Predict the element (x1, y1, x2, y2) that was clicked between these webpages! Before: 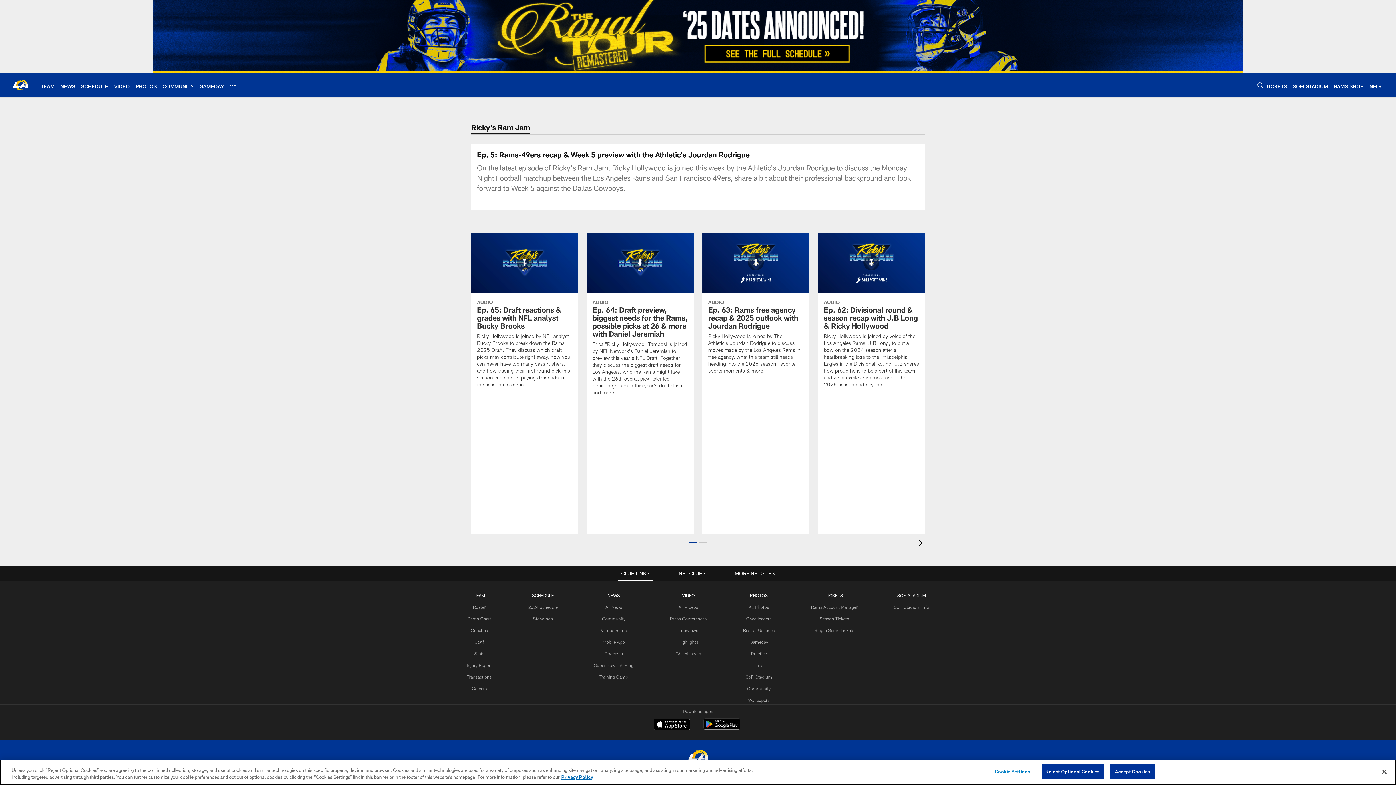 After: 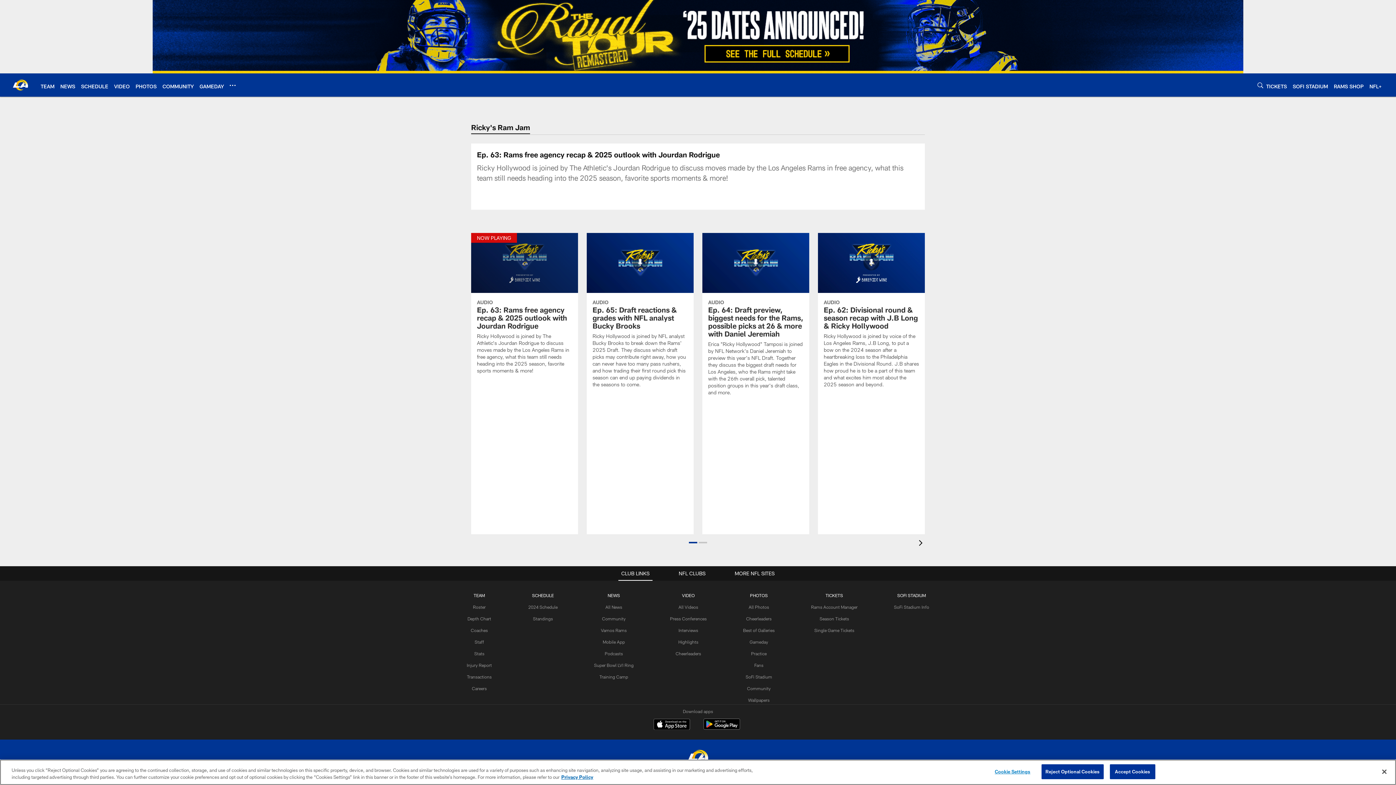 Action: bbox: (702, 233, 809, 383) label: Ricky’s Ram Jam Ep. 63: Rams free agency recap & 2025 outlook with Jourdan Rodrigue